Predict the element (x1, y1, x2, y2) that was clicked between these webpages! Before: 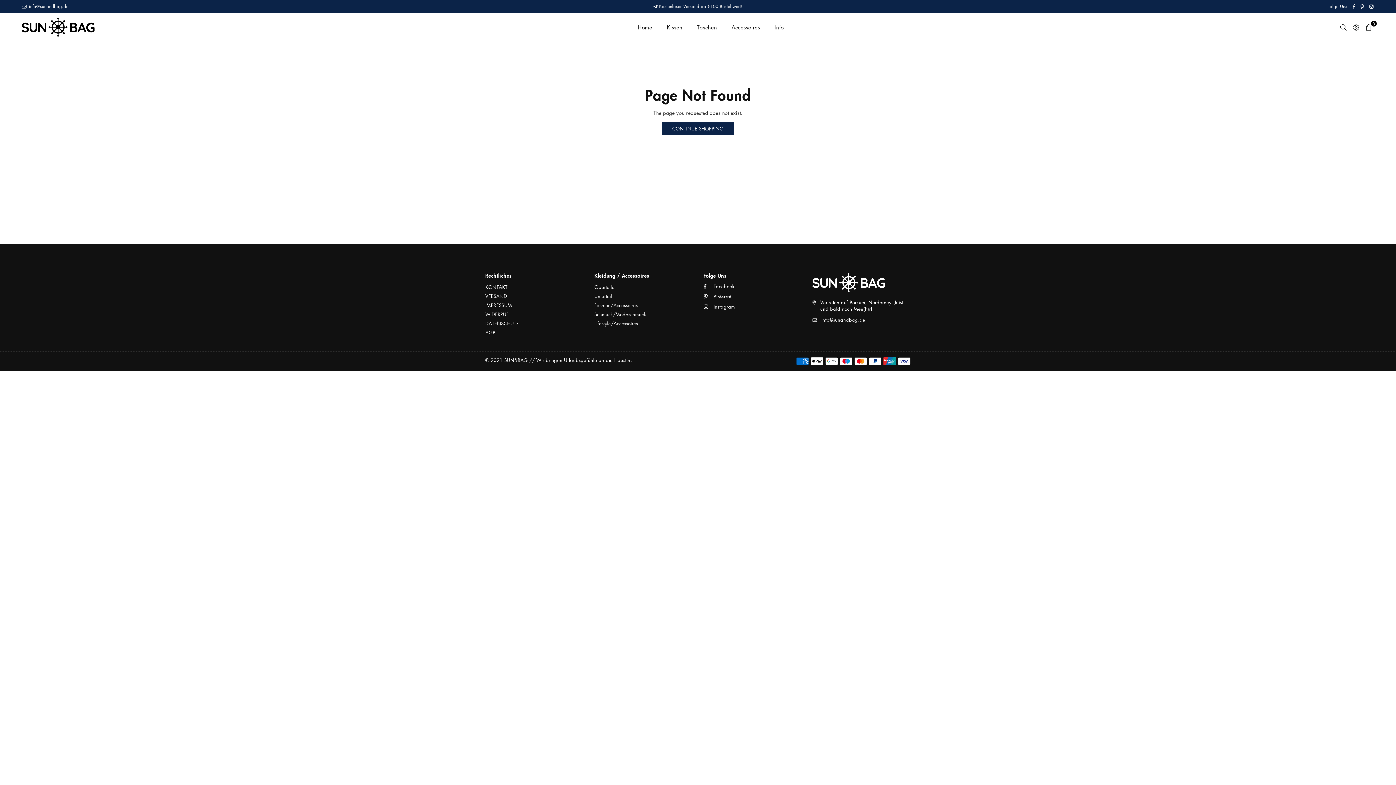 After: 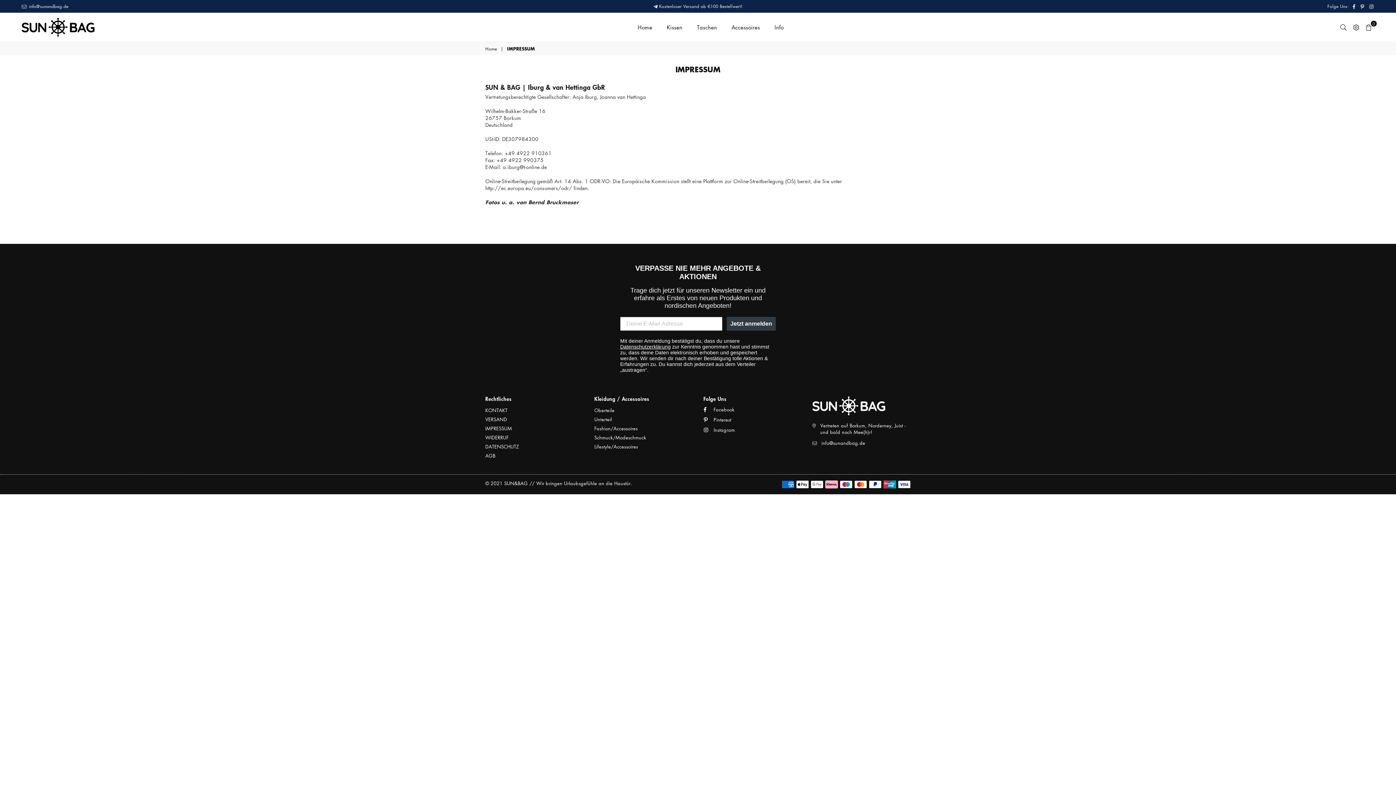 Action: label: IMPRESSUM bbox: (485, 301, 512, 308)